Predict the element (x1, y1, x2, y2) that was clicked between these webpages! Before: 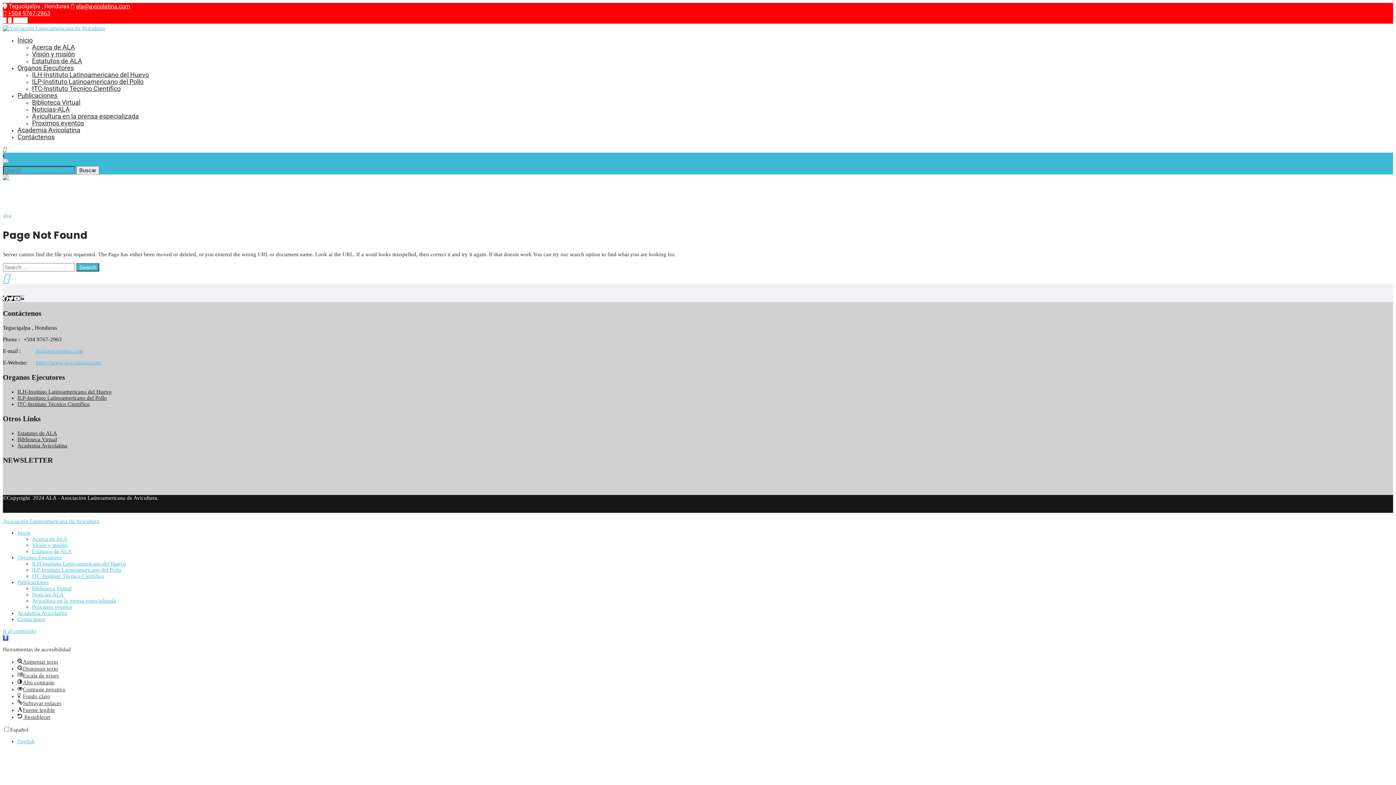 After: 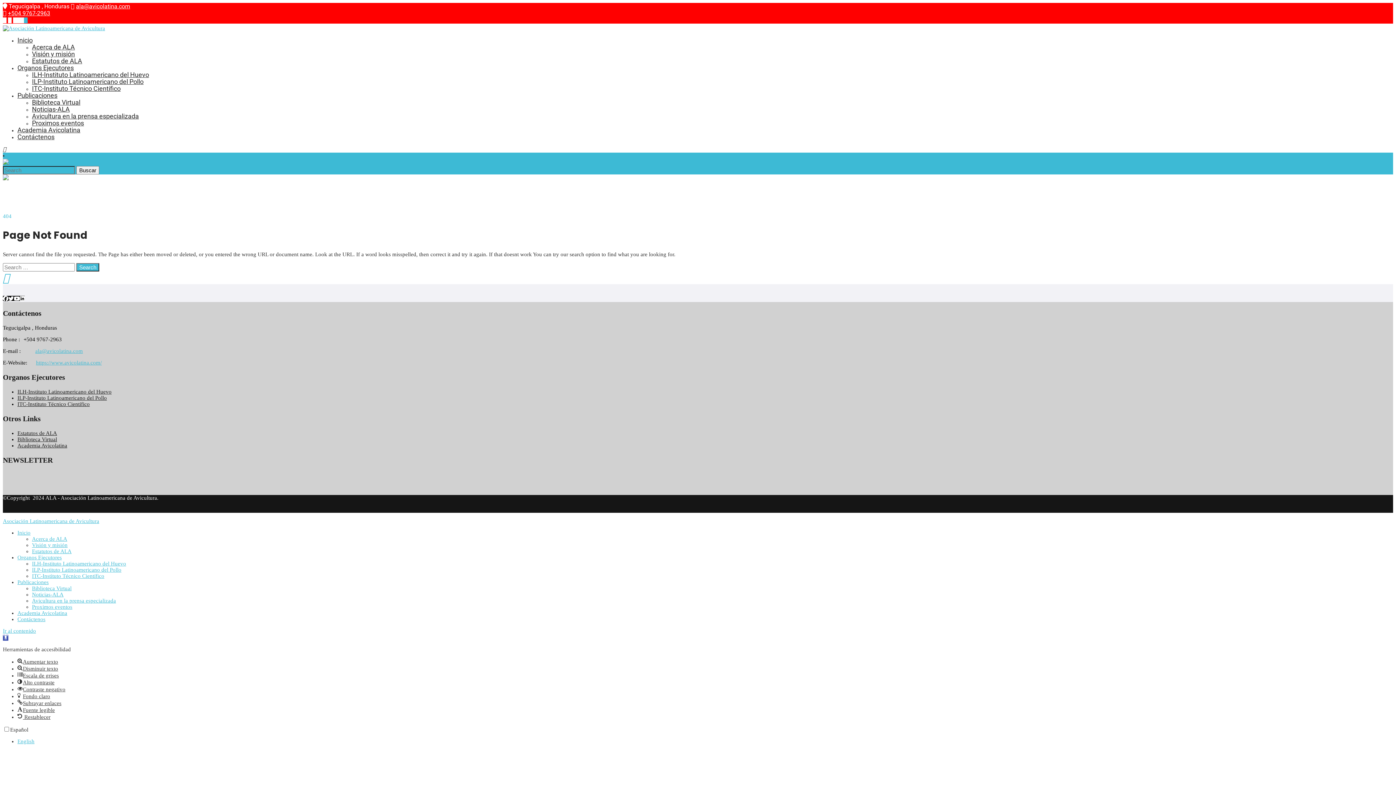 Action: bbox: (24, 17, 27, 23)